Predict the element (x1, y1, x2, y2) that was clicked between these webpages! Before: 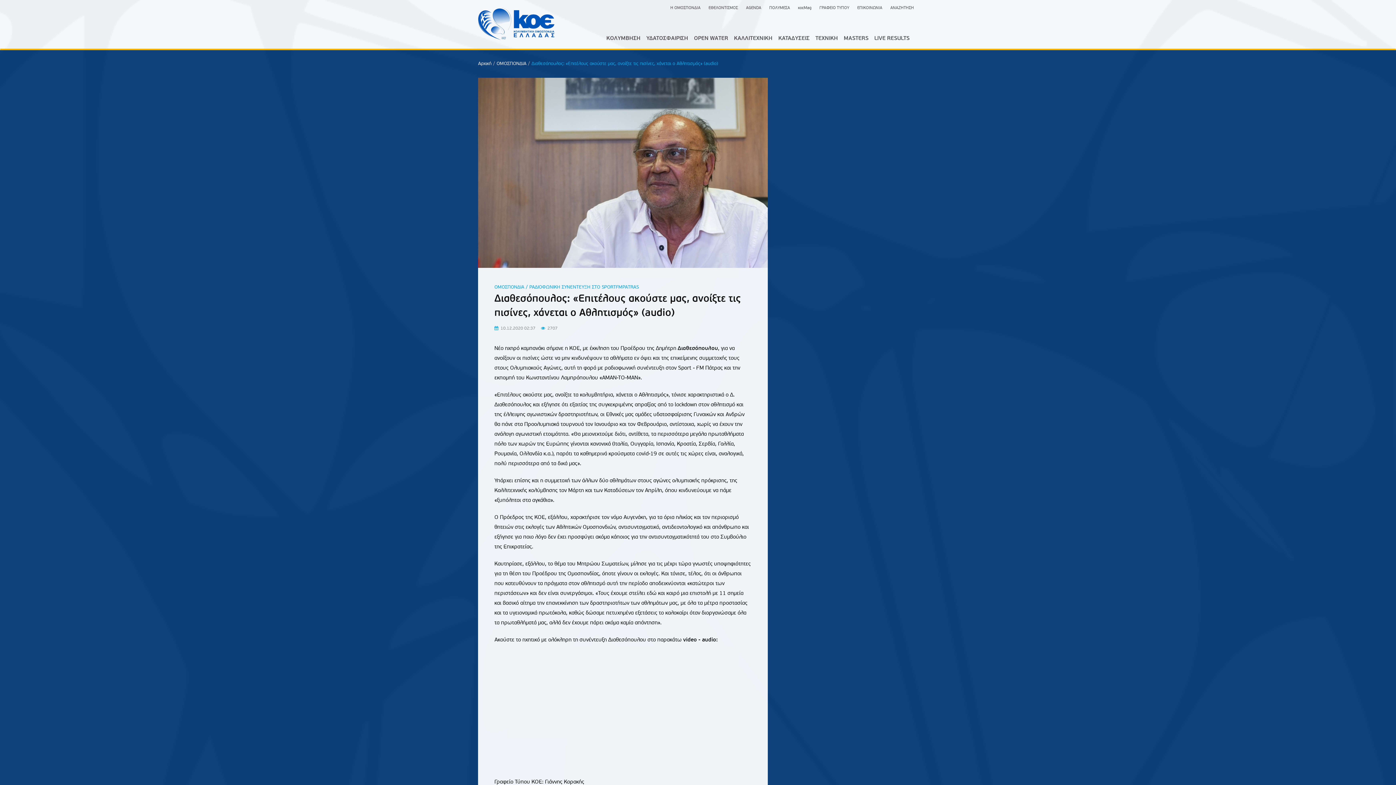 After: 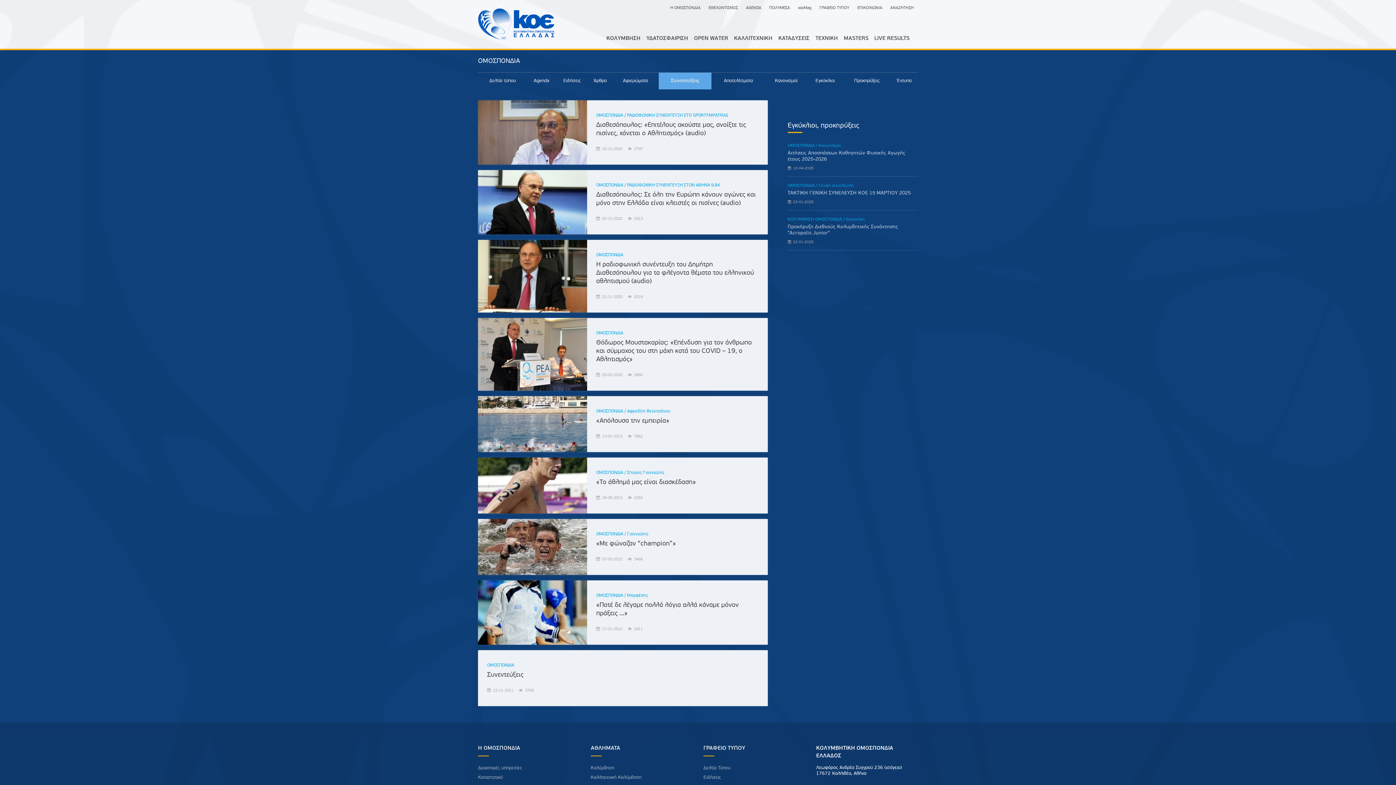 Action: label: ΟΜΟΣΠΟΝΔΙΑ bbox: (496, 61, 526, 66)